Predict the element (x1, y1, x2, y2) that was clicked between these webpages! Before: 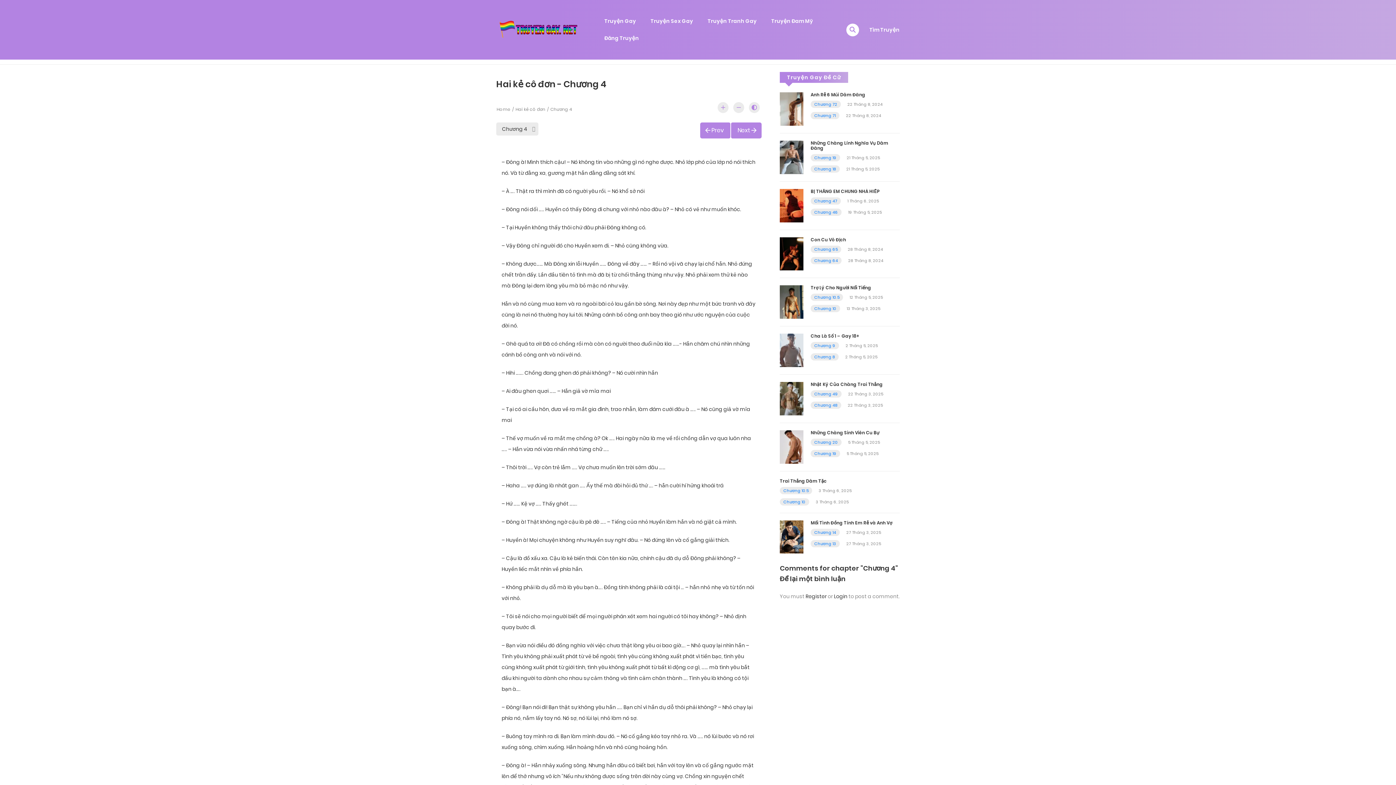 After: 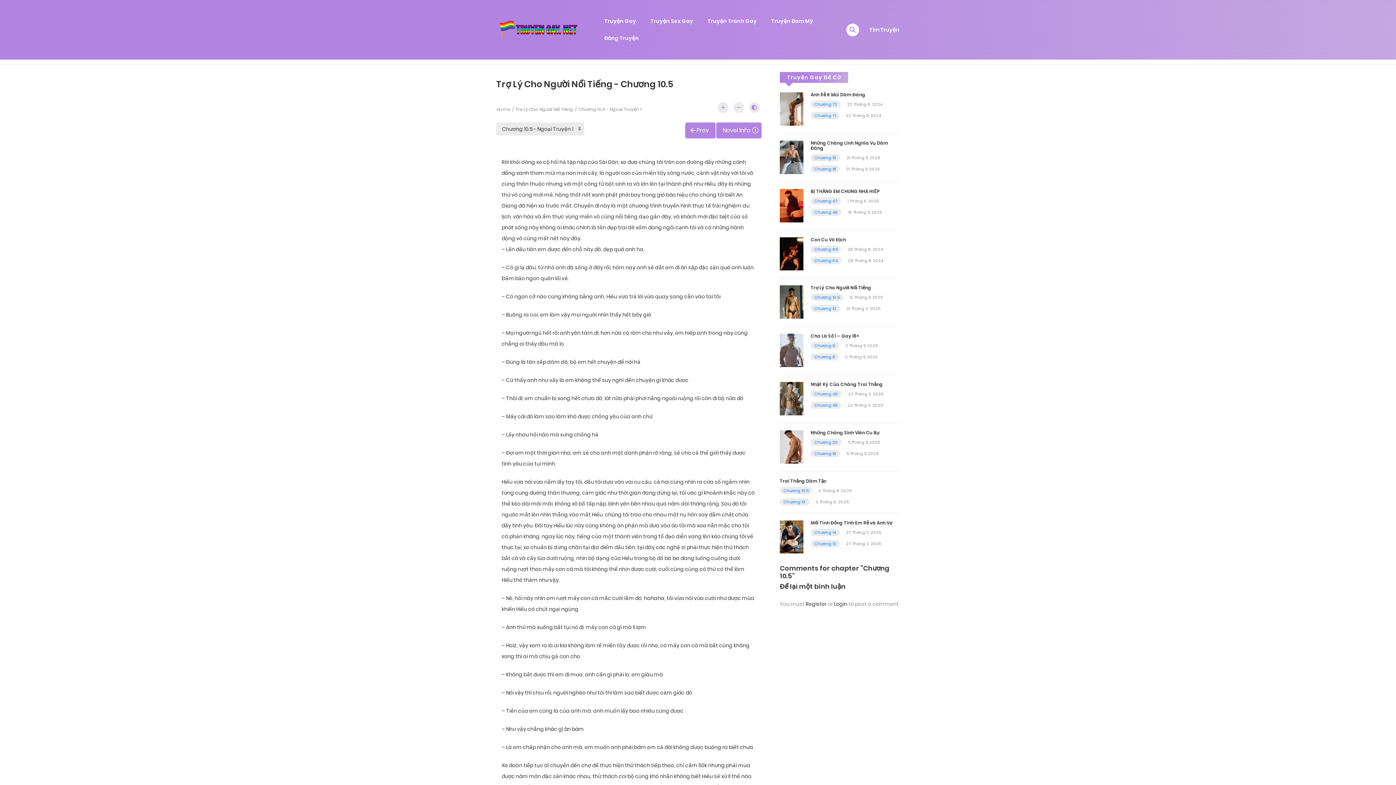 Action: bbox: (814, 294, 839, 300) label: Chương 10.5